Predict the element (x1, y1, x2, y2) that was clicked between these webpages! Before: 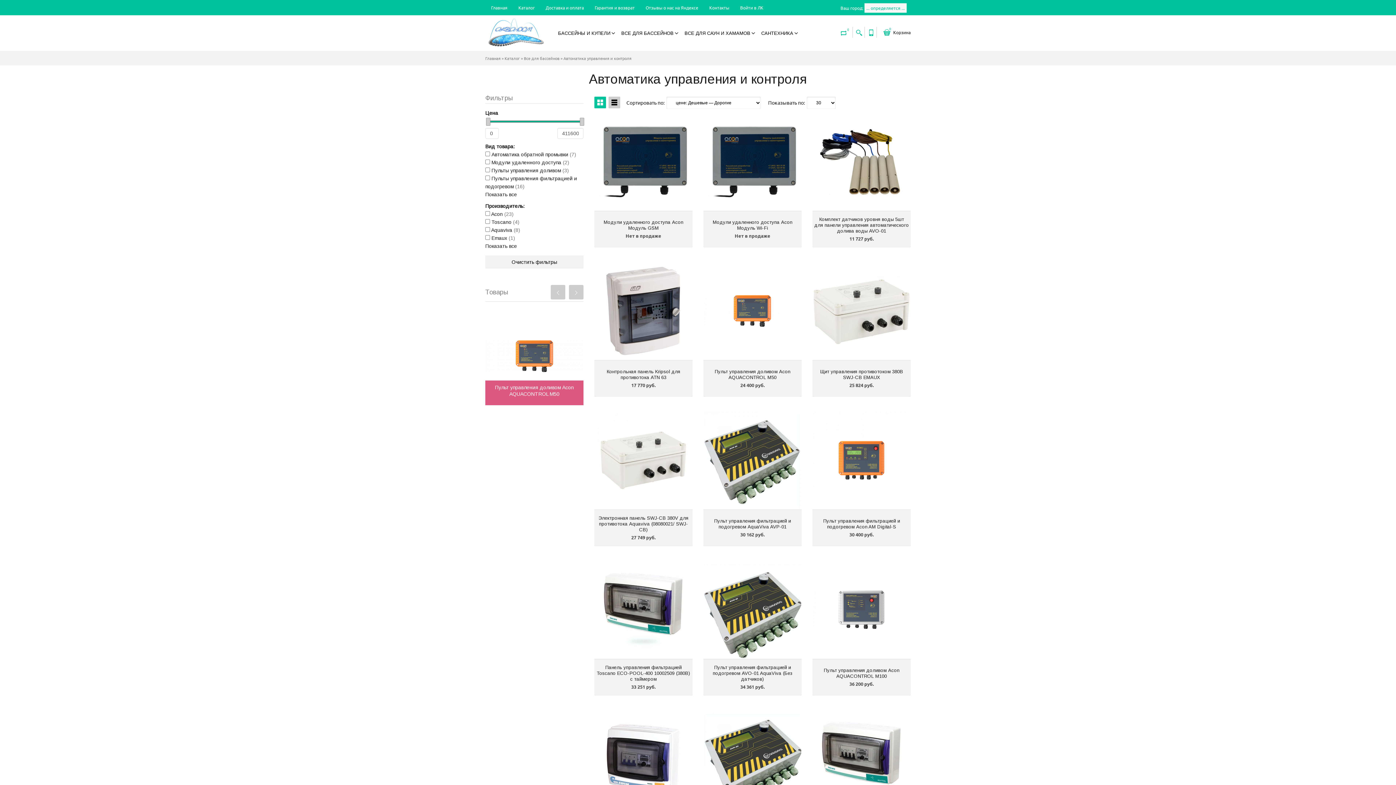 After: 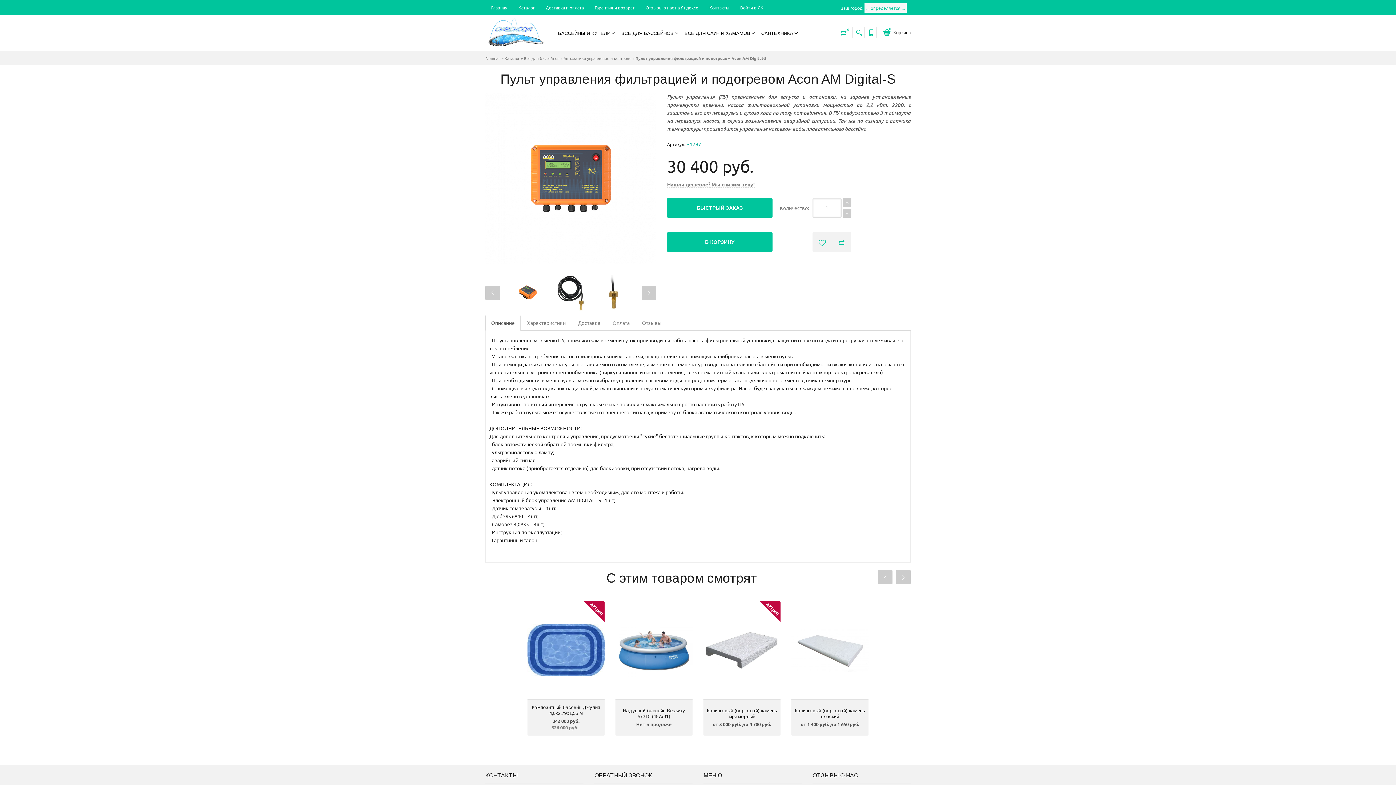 Action: bbox: (823, 518, 900, 529) label: Пульт управления фильтрацией и подогревом Acon AM Digital-S